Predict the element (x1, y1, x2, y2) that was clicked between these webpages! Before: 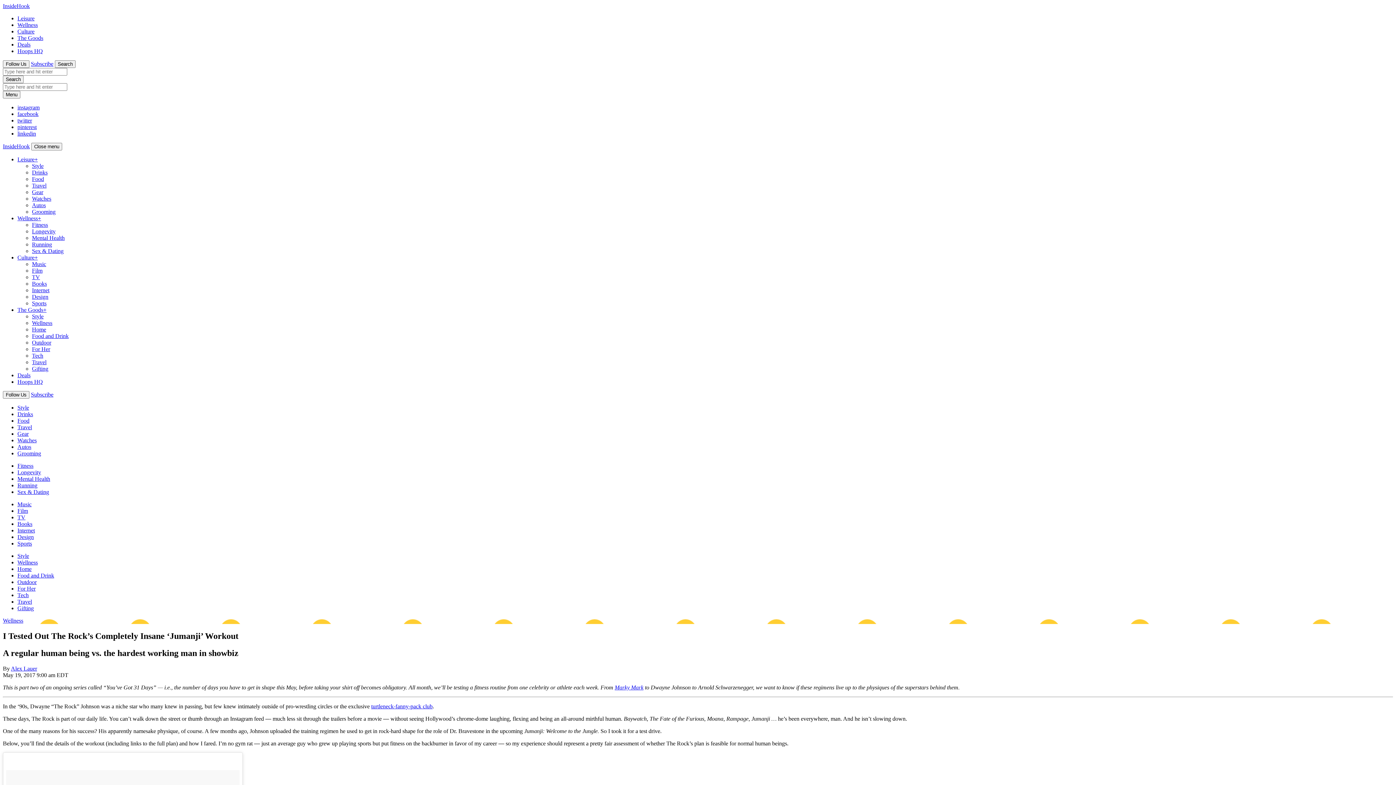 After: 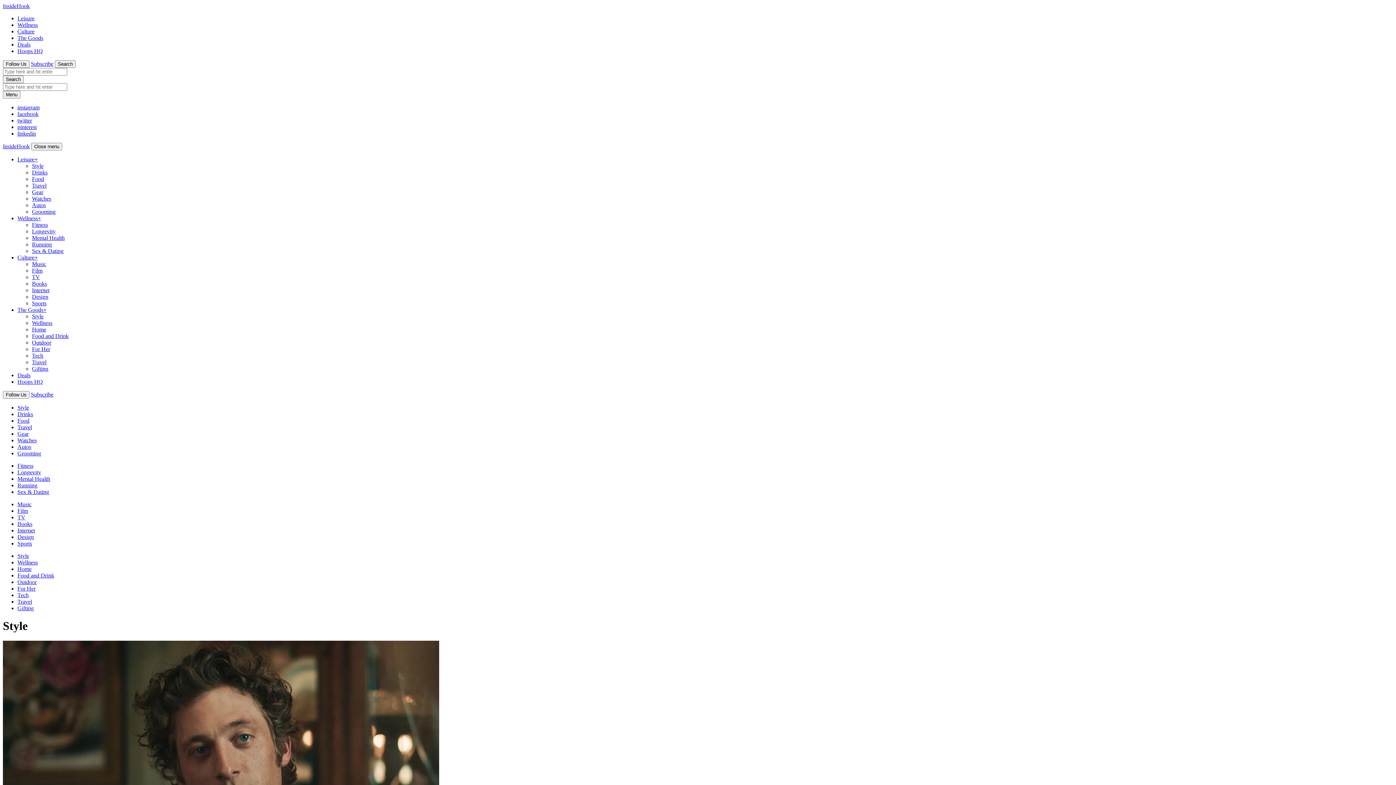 Action: bbox: (17, 553, 29, 559) label: Style